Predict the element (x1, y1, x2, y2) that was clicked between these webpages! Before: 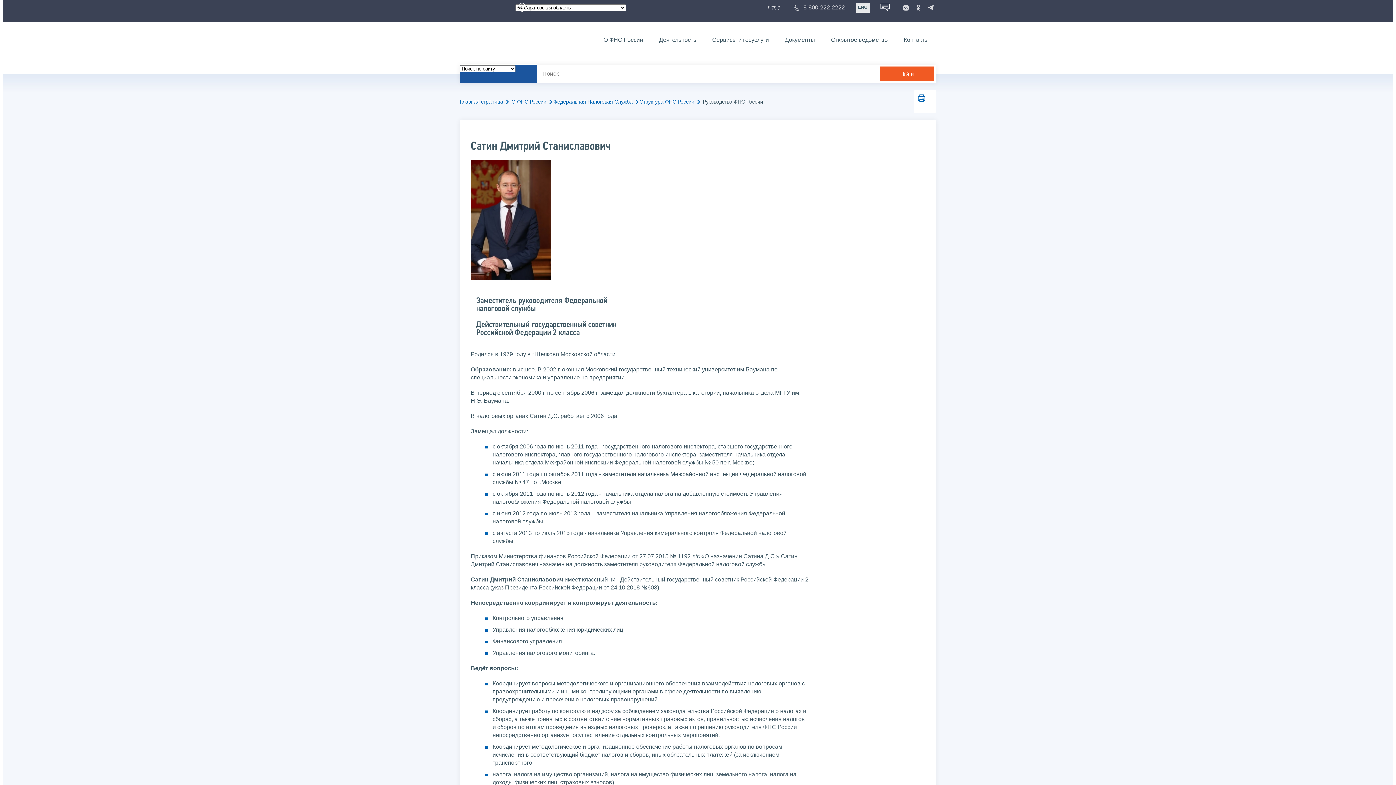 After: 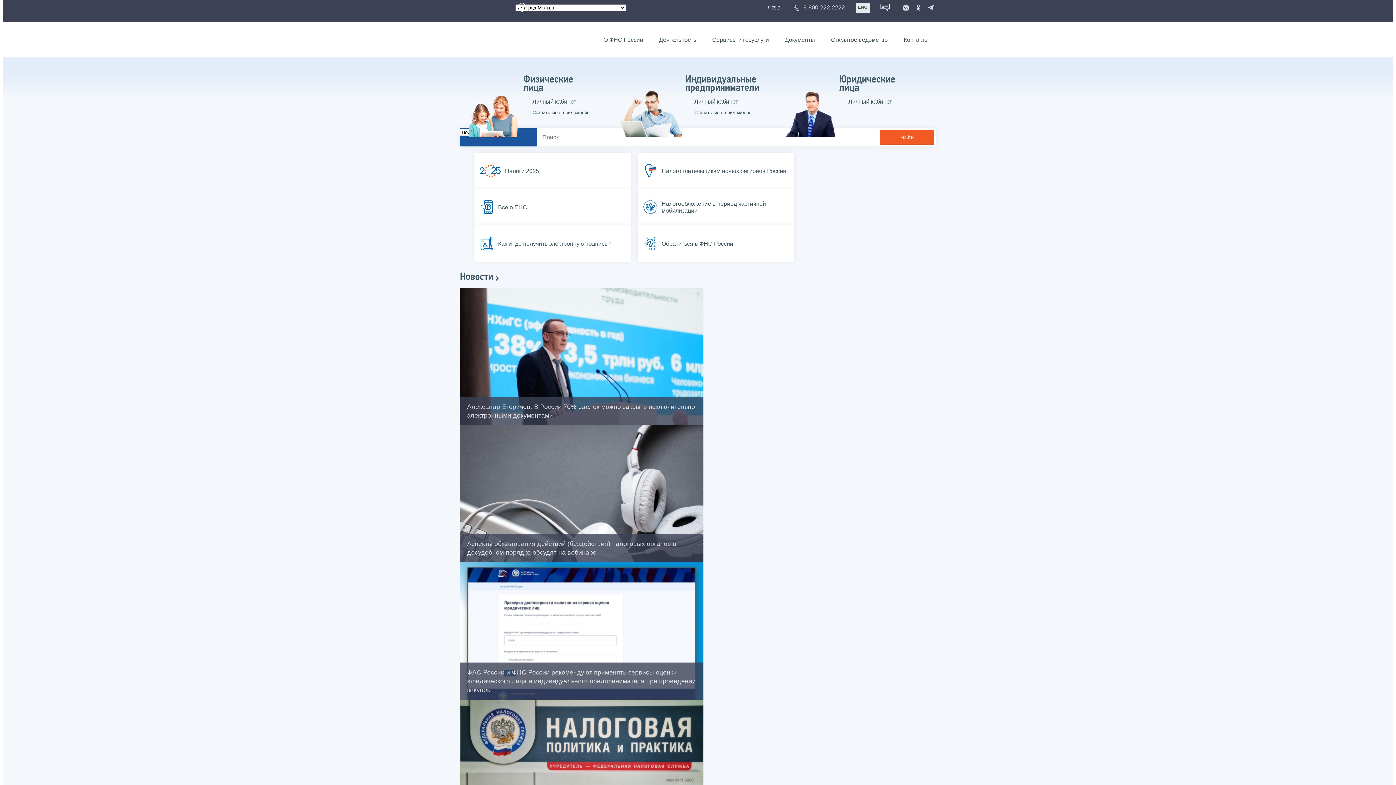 Action: bbox: (460, 29, 532, 49)